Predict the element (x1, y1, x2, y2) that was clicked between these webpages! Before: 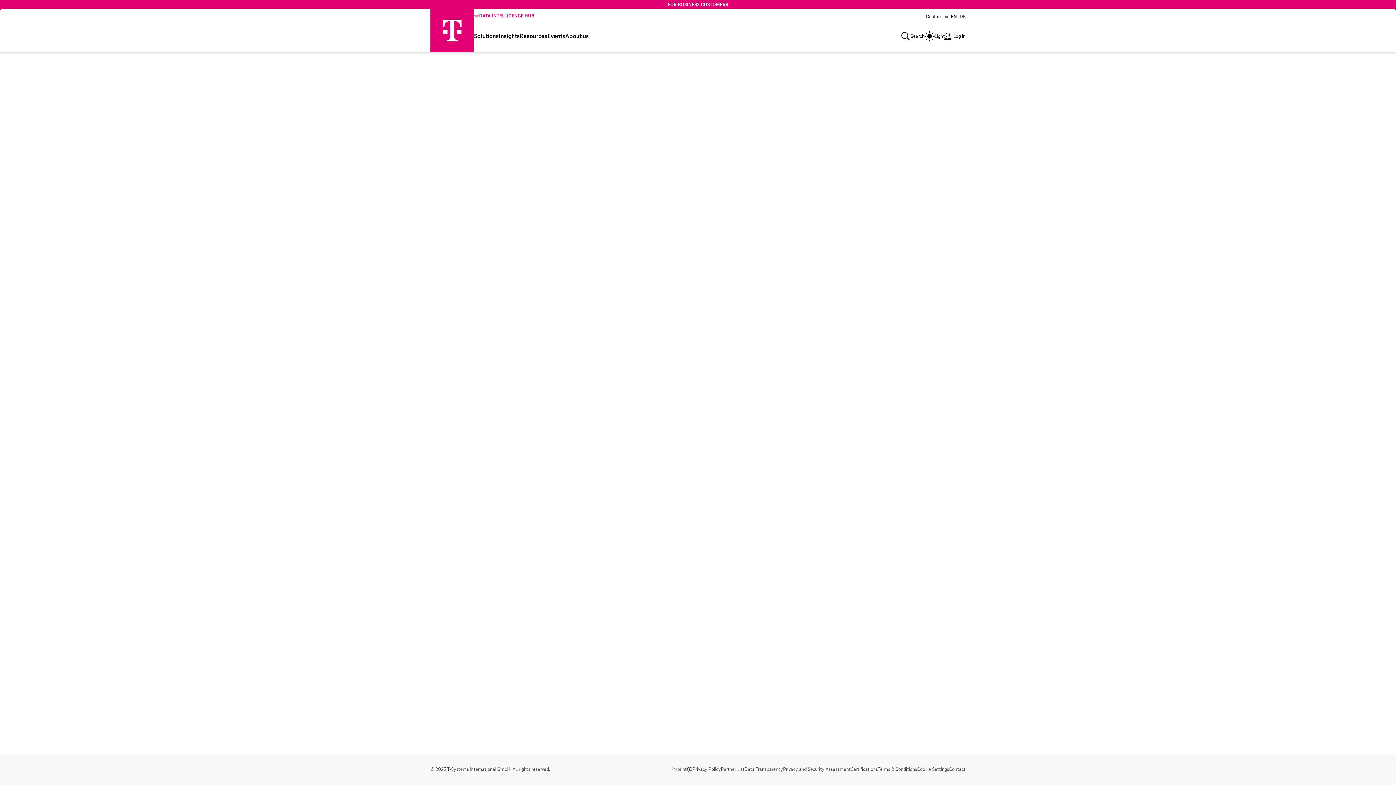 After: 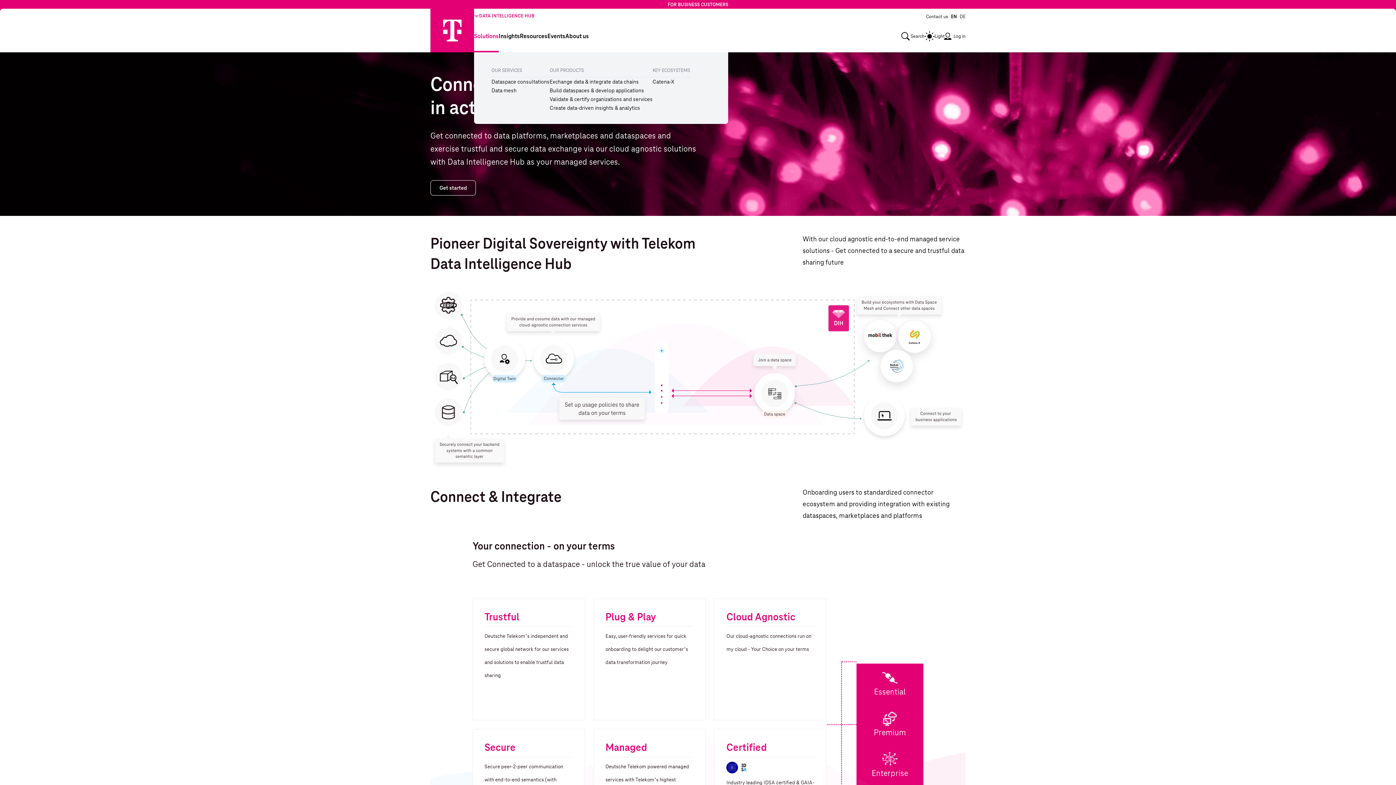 Action: label: Solutions bbox: (474, 32, 498, 40)